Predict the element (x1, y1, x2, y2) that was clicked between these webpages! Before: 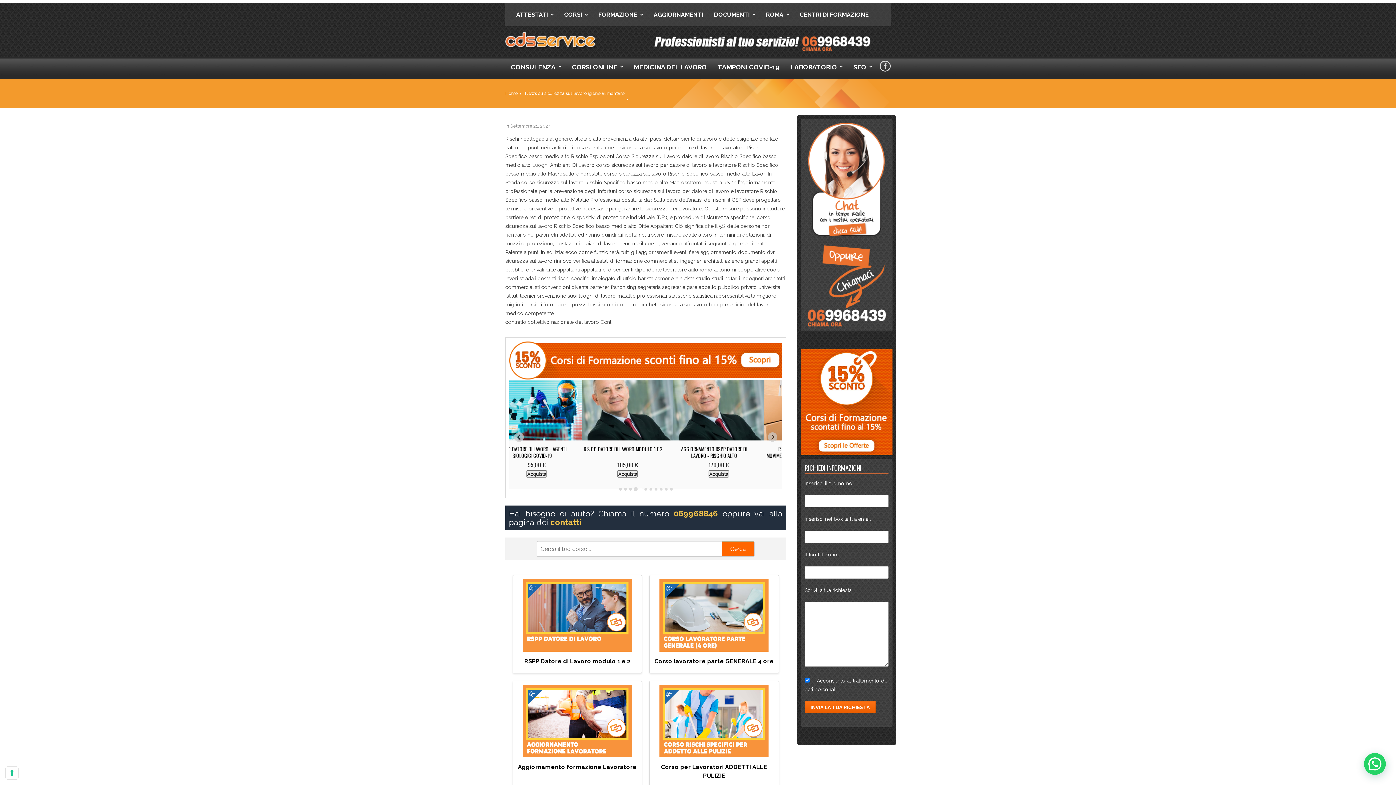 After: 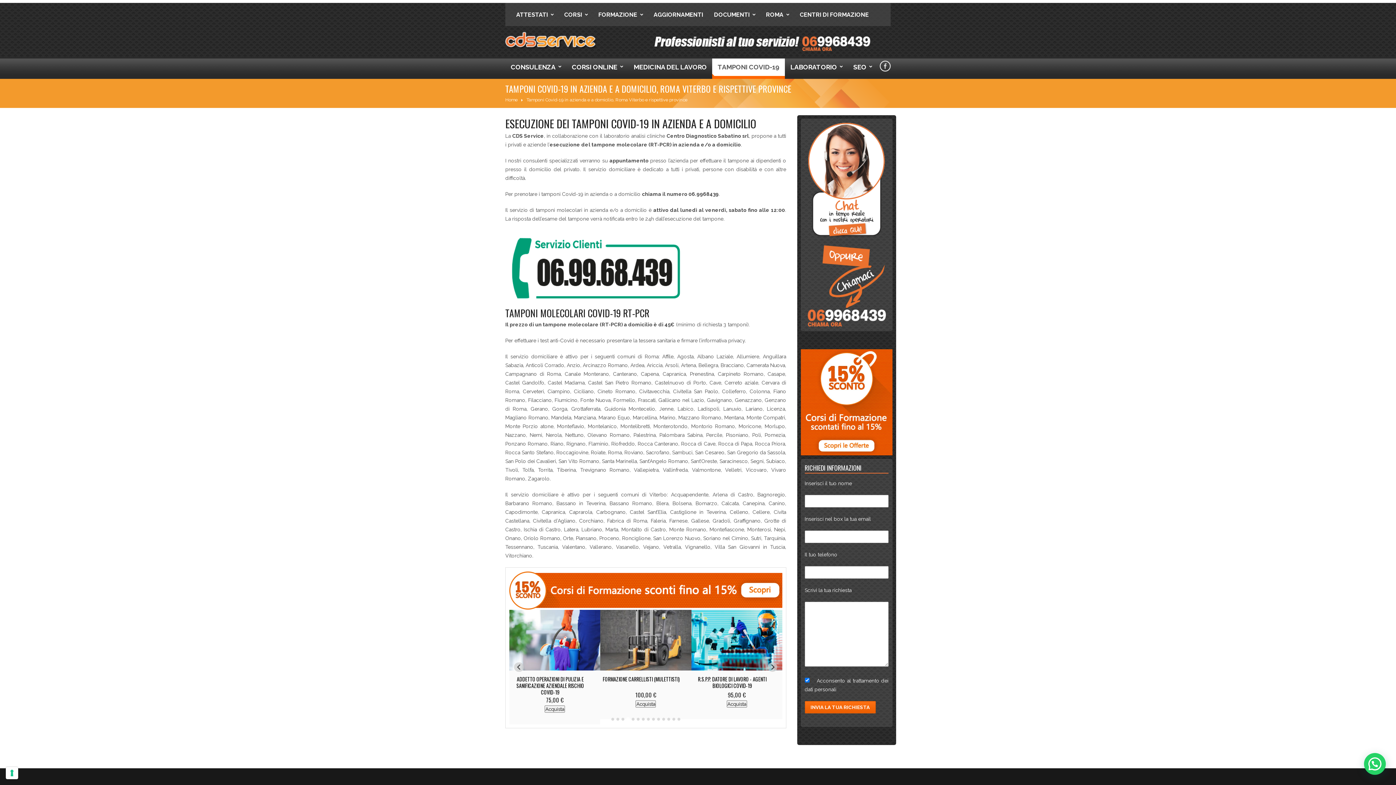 Action: label: TAMPONI COVID-19 bbox: (712, 58, 785, 78)